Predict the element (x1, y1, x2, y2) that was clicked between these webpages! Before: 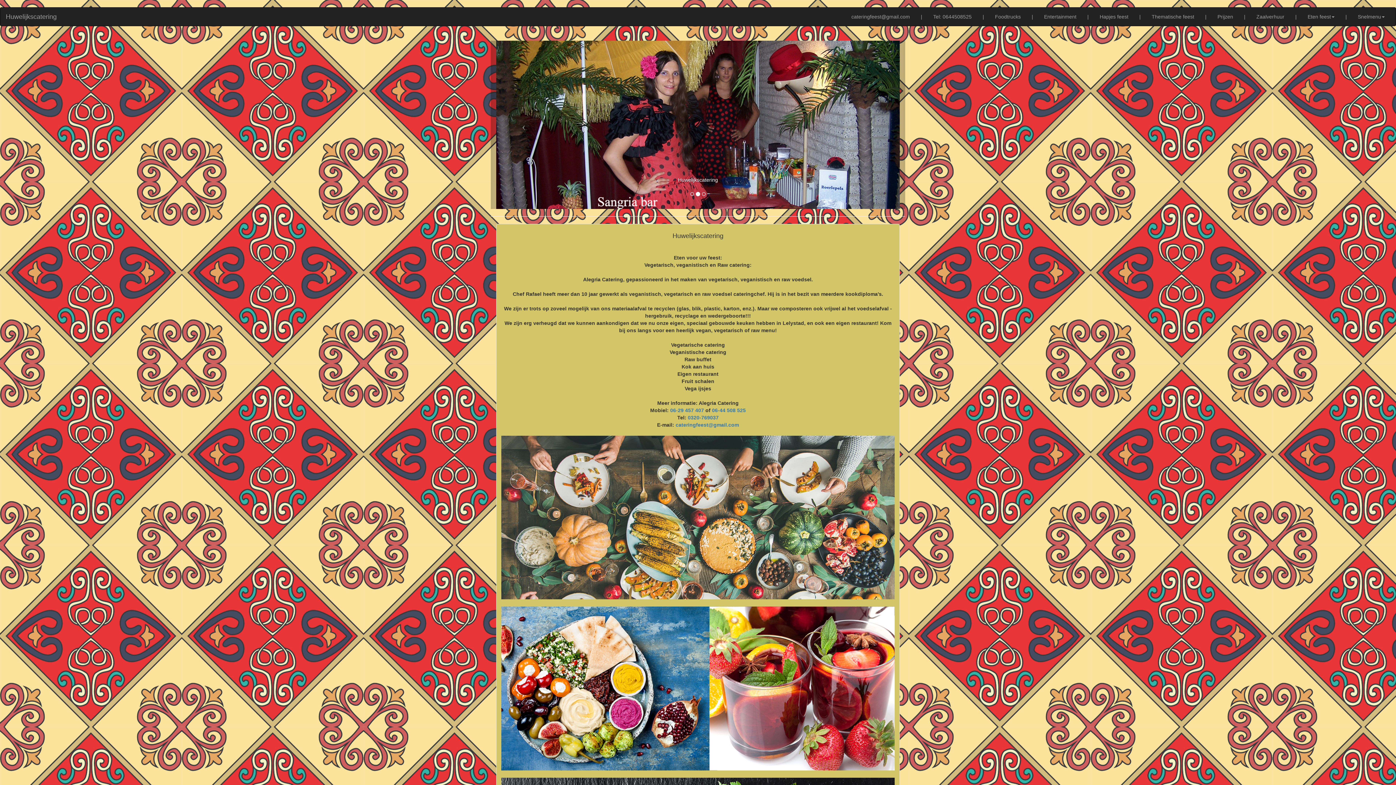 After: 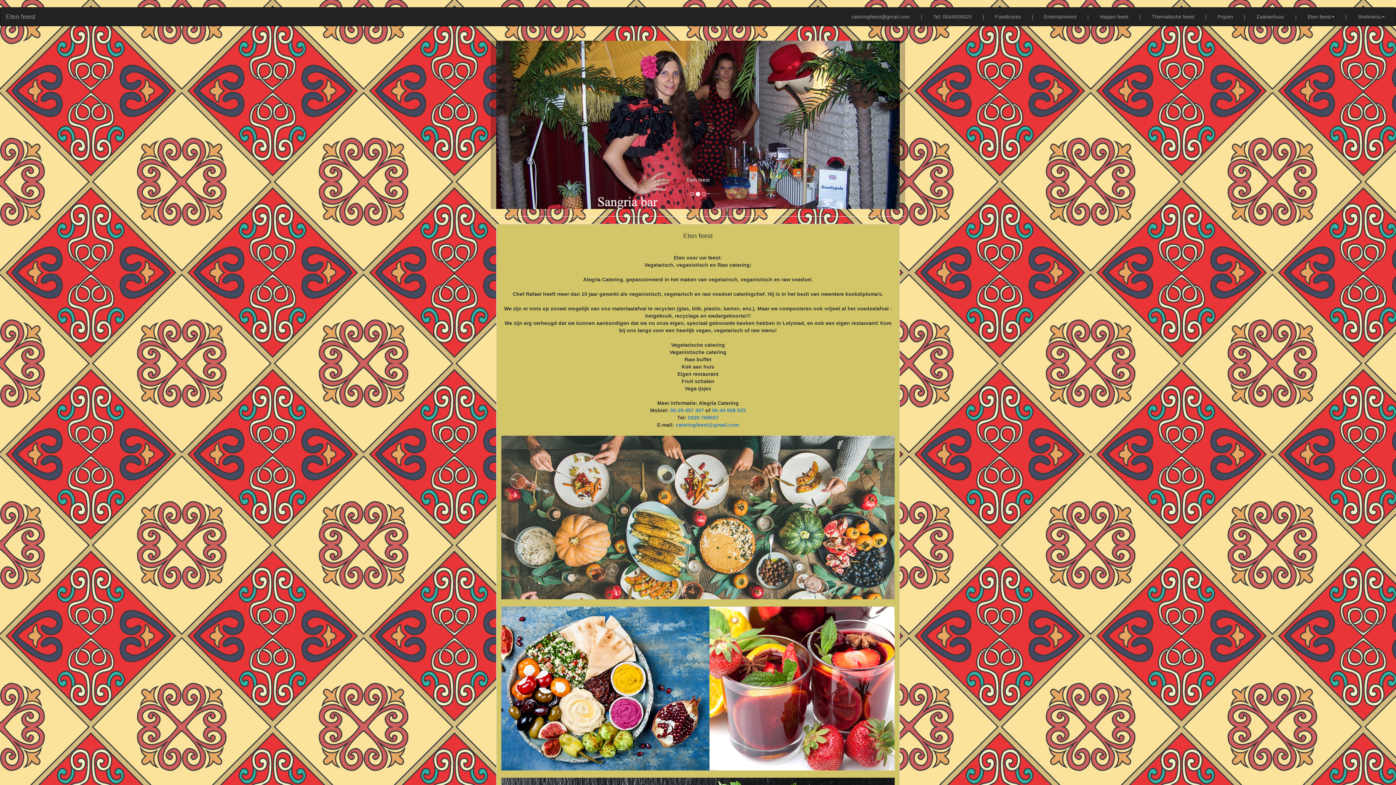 Action: bbox: (0, 7, 62, 25) label: Huwelijkscatering